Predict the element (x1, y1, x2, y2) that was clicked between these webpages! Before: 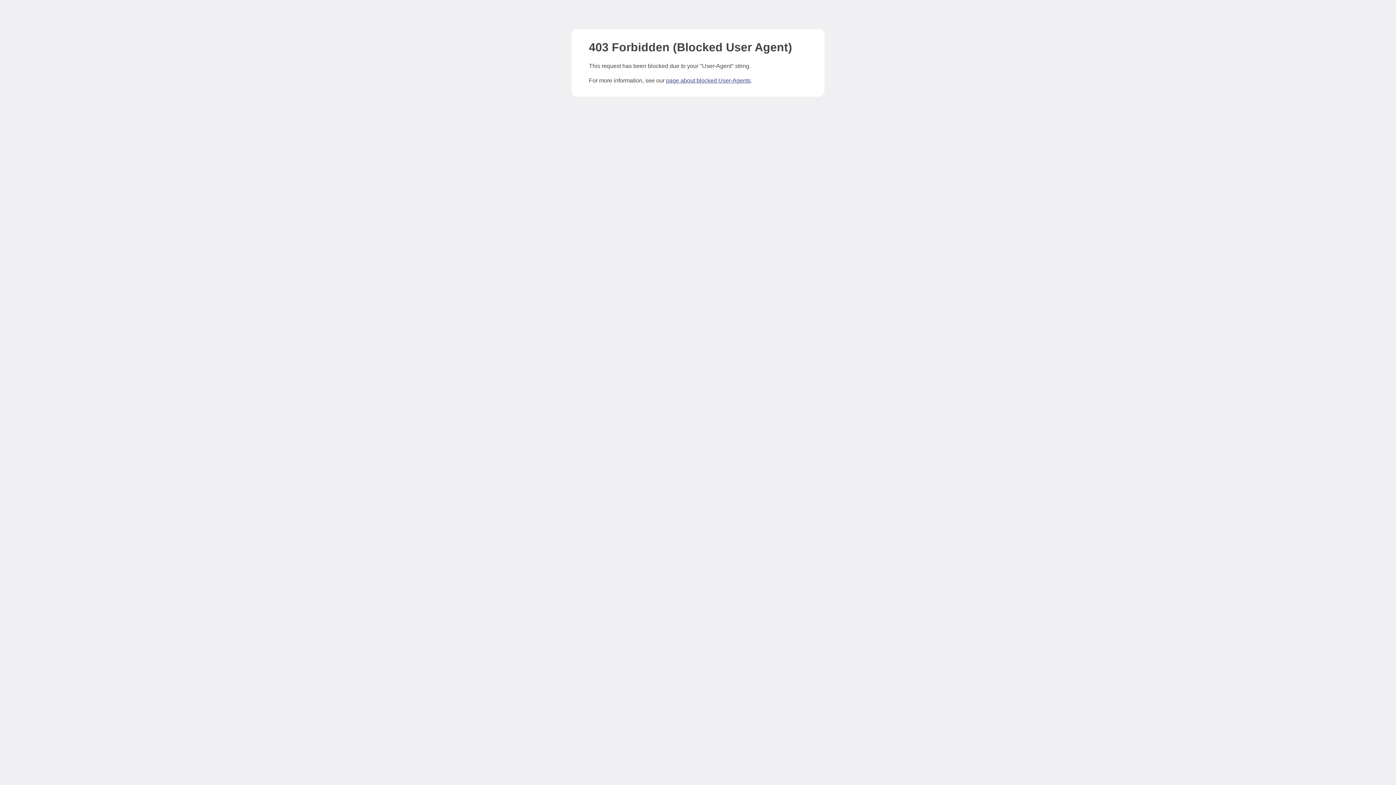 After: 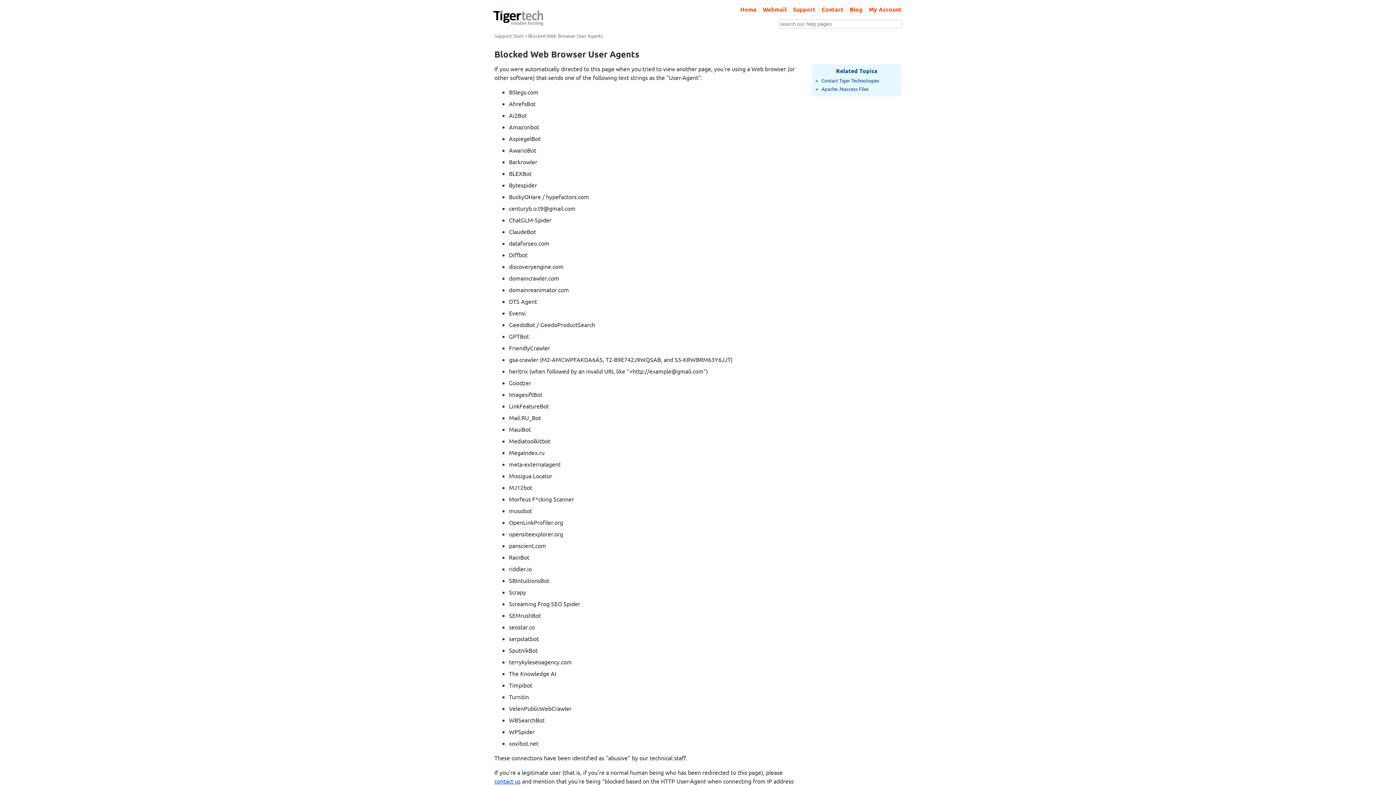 Action: bbox: (666, 77, 750, 83) label: page about blocked User-Agents